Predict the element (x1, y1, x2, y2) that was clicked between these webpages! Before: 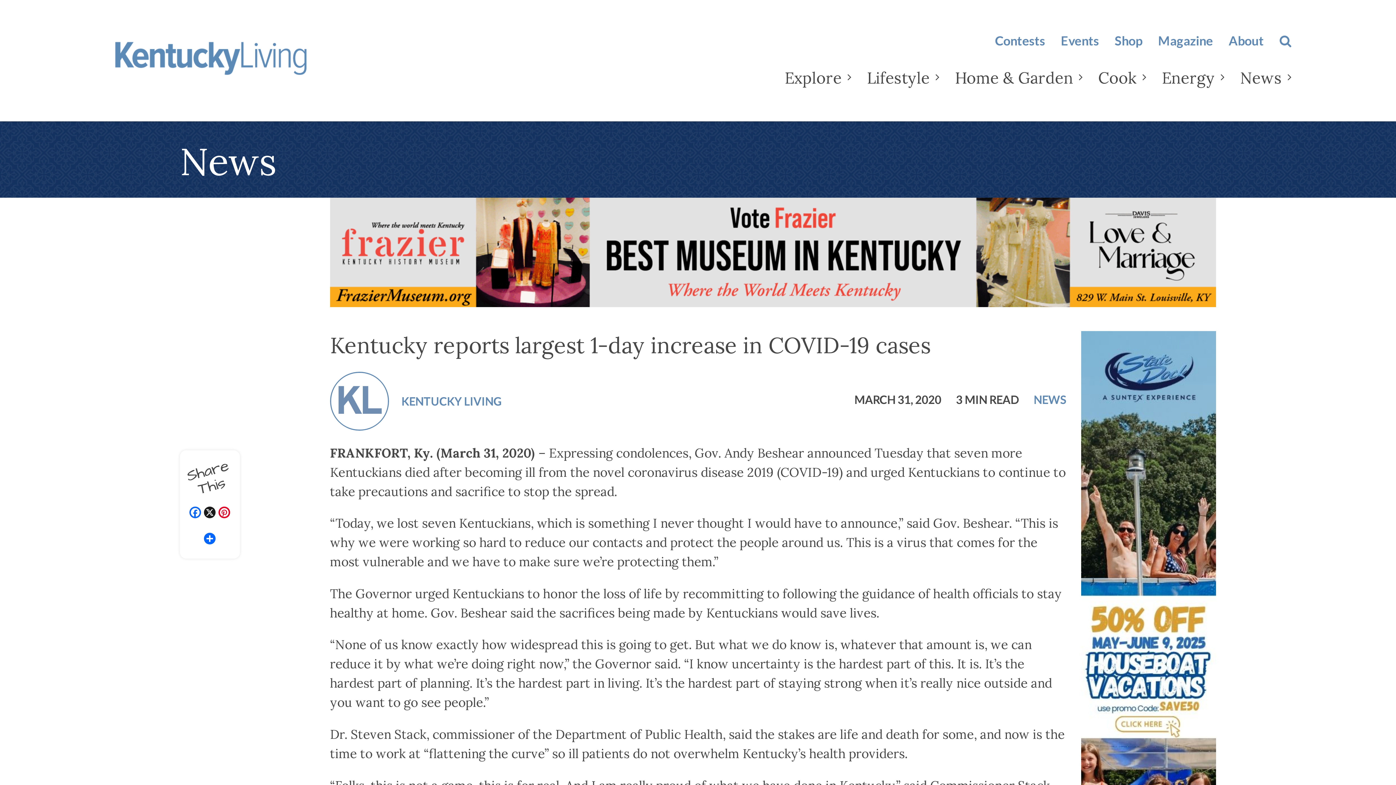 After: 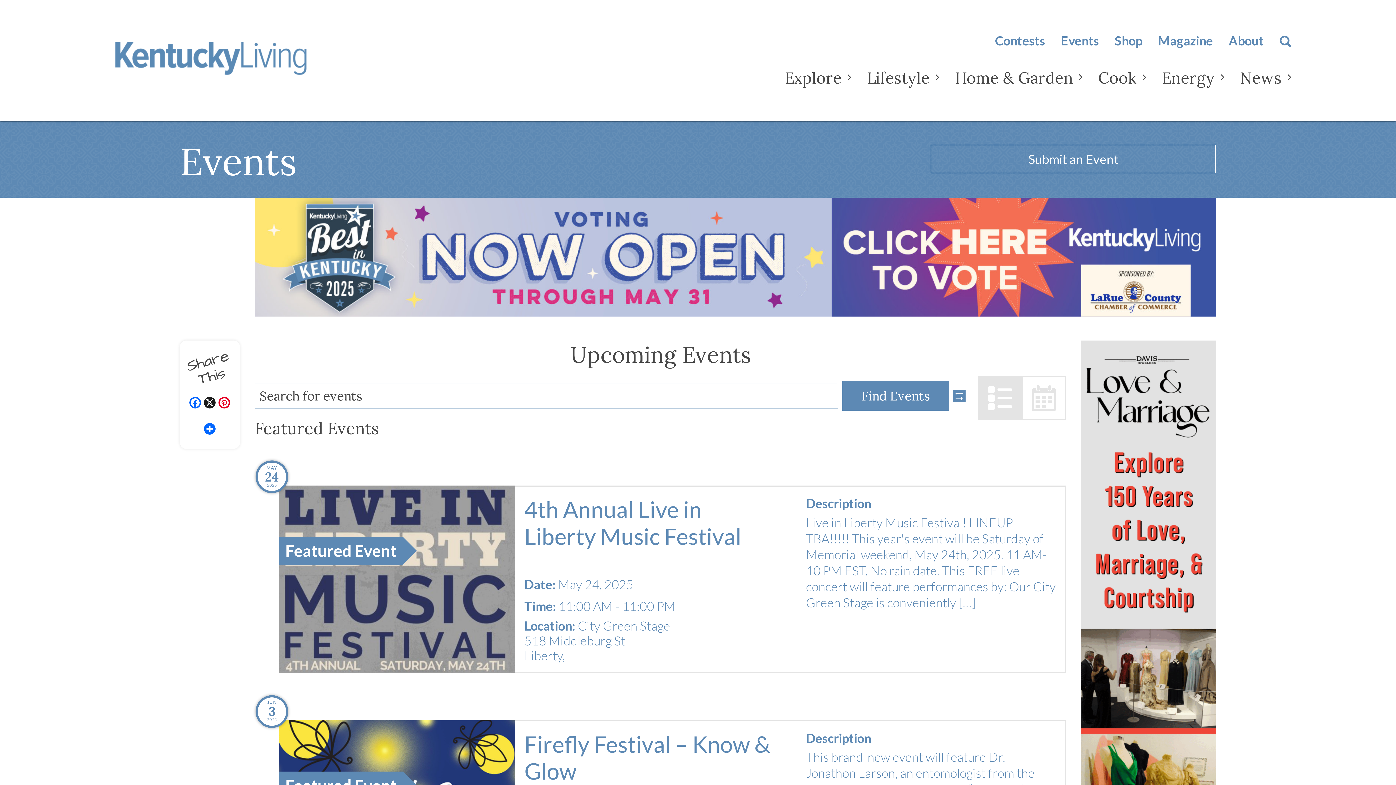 Action: bbox: (1061, 33, 1099, 48) label: Events